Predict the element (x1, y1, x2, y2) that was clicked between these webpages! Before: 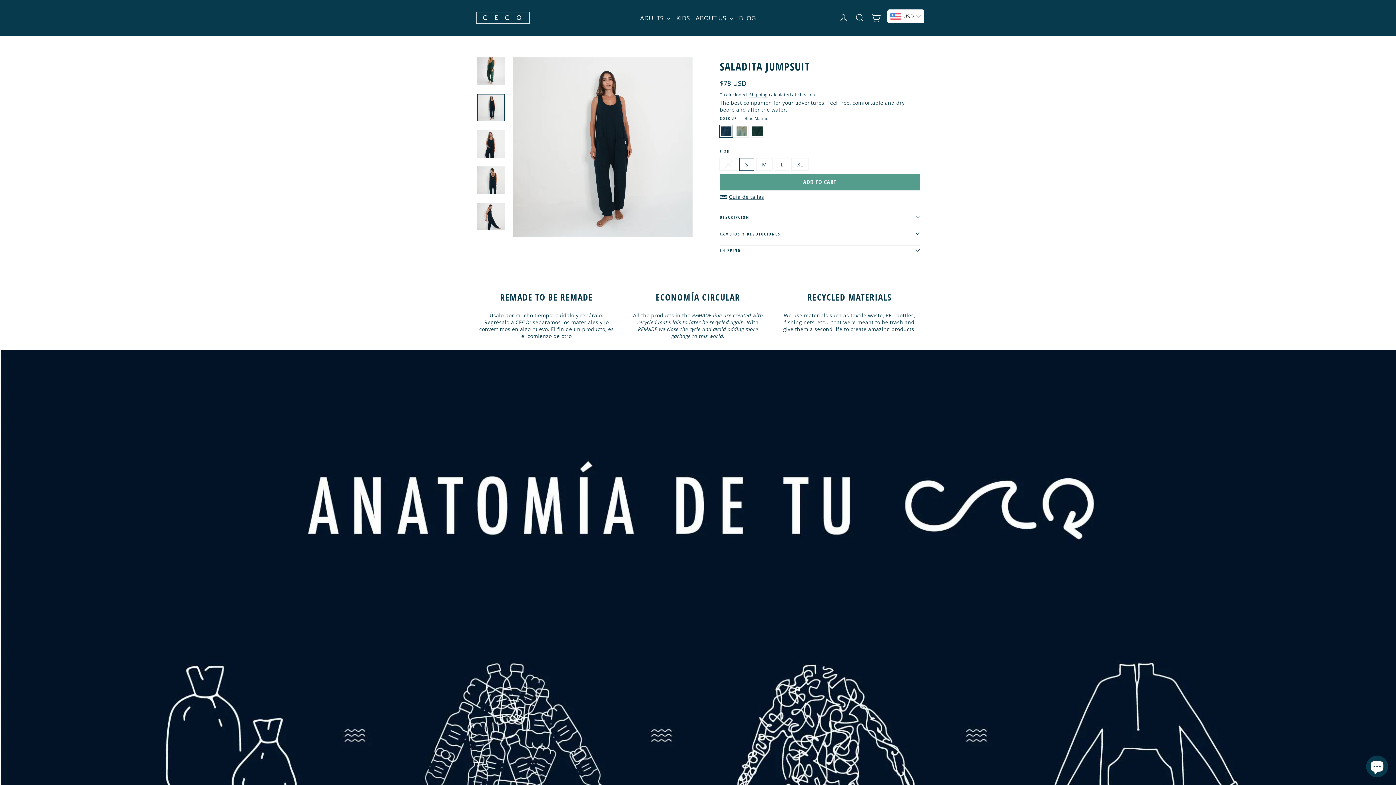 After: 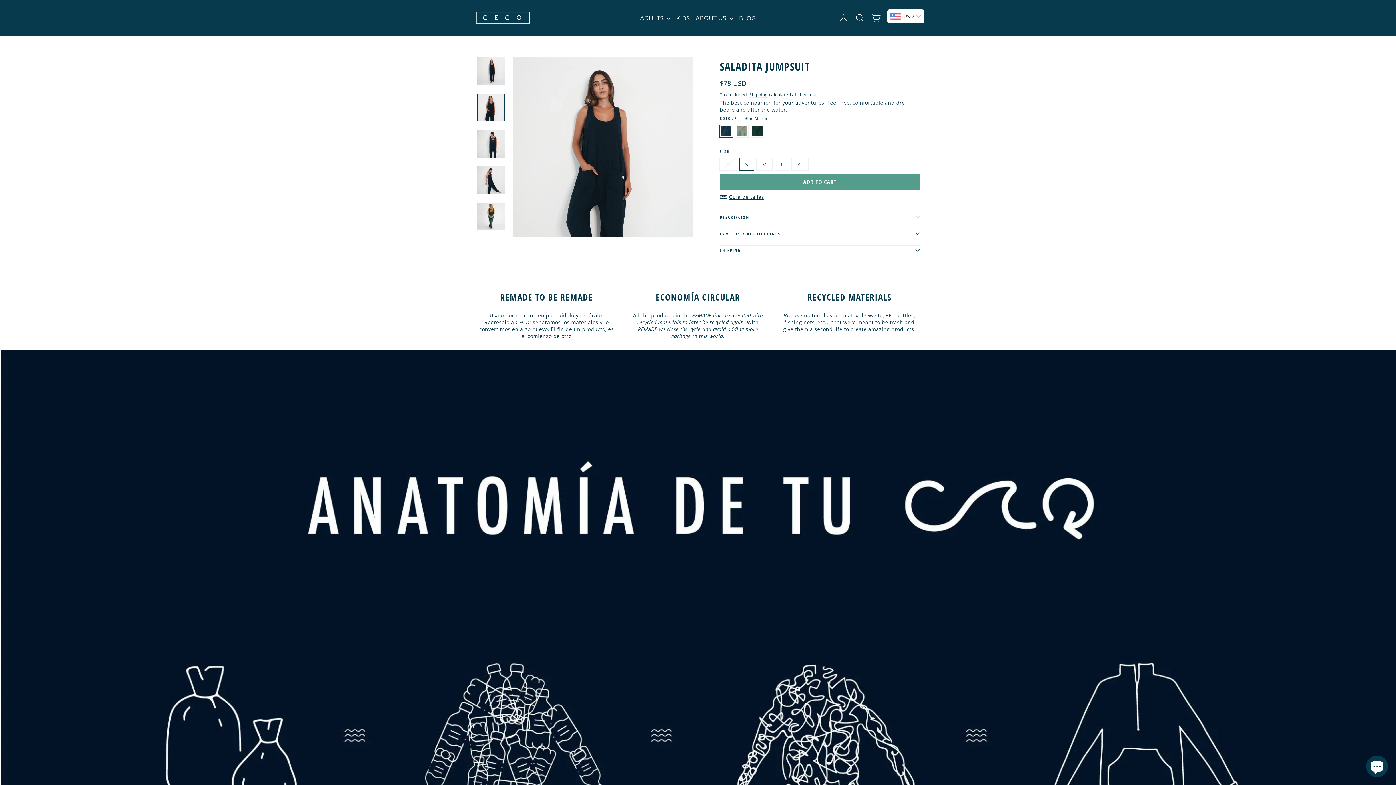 Action: bbox: (477, 130, 504, 157)